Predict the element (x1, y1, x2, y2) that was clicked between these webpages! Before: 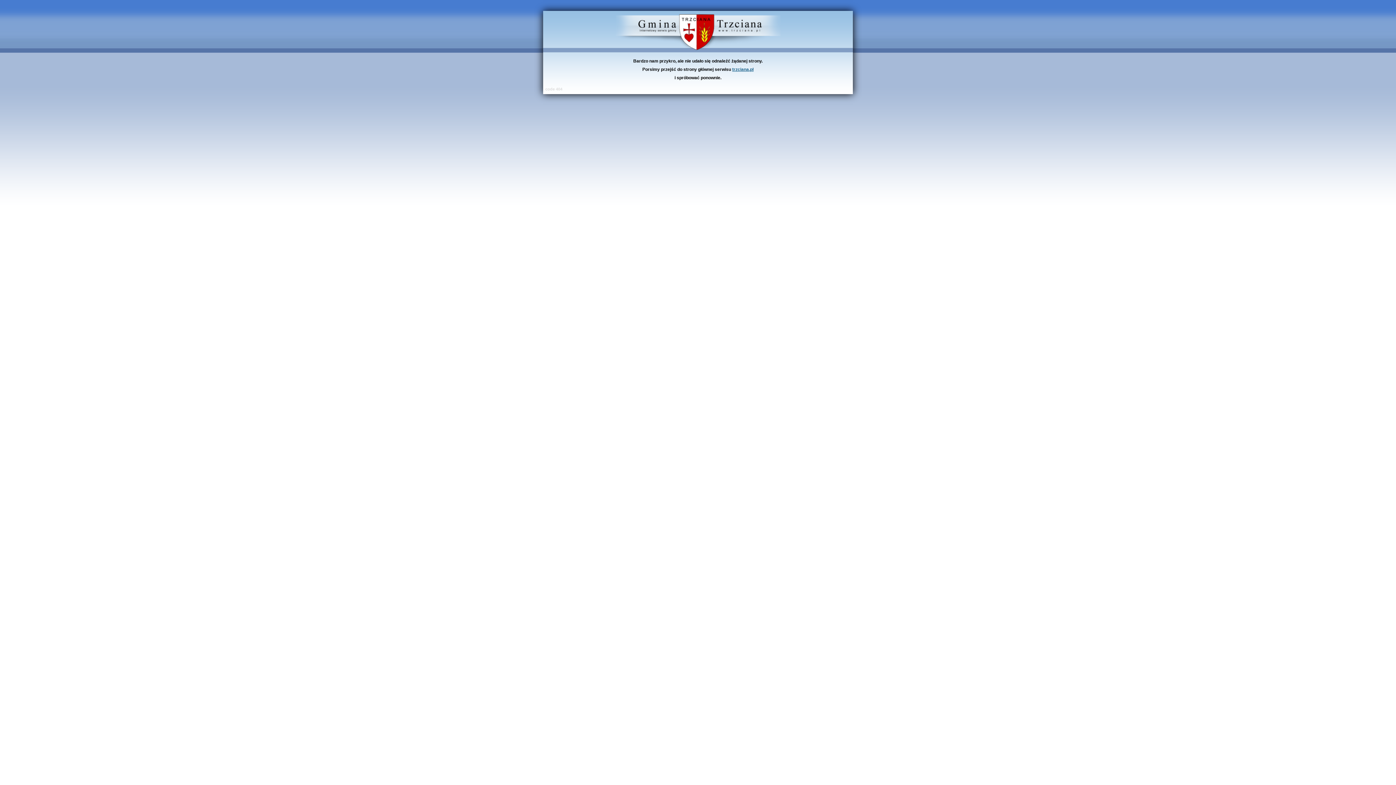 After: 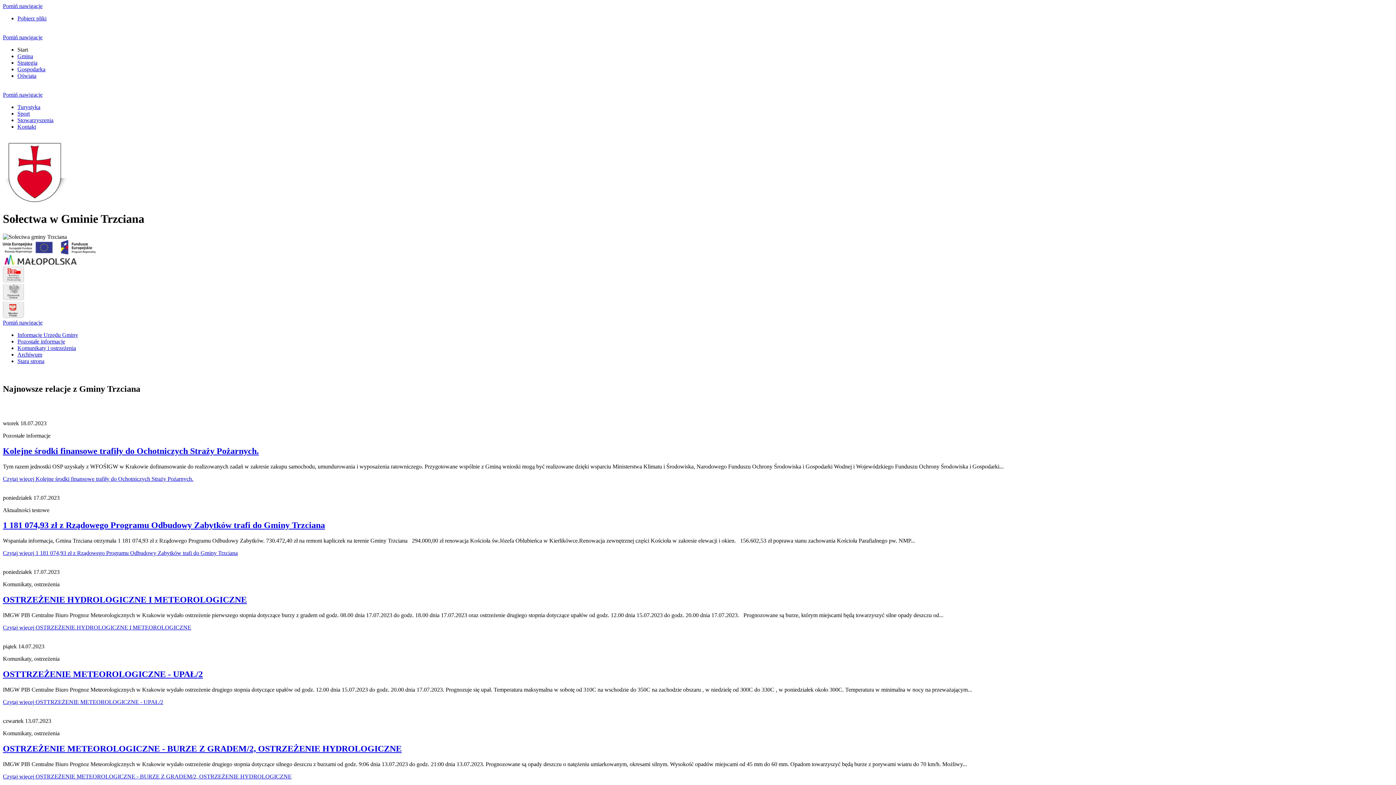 Action: bbox: (544, 14, 852, 50)